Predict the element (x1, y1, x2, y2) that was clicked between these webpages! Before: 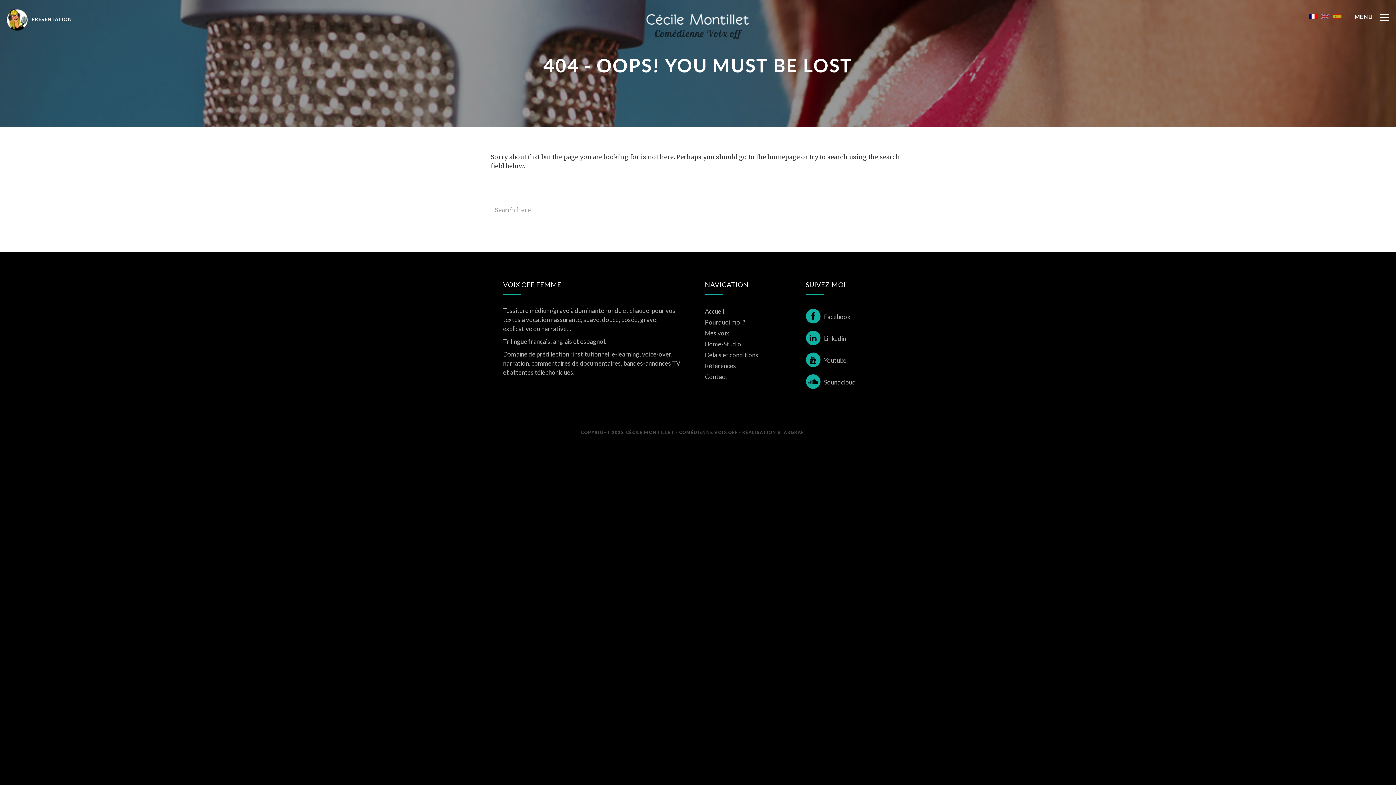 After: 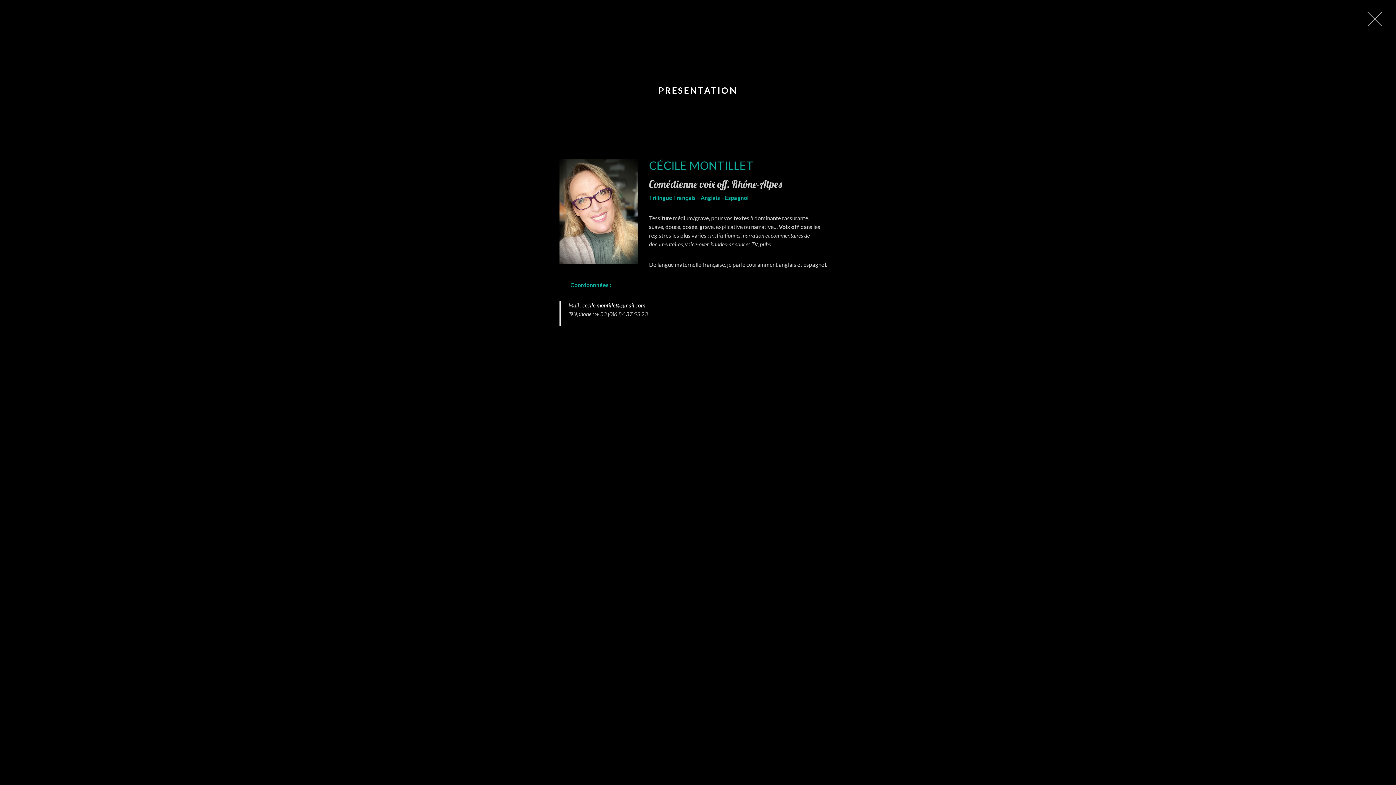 Action: bbox: (6, 16, 72, 22) label:  PRESENTATION